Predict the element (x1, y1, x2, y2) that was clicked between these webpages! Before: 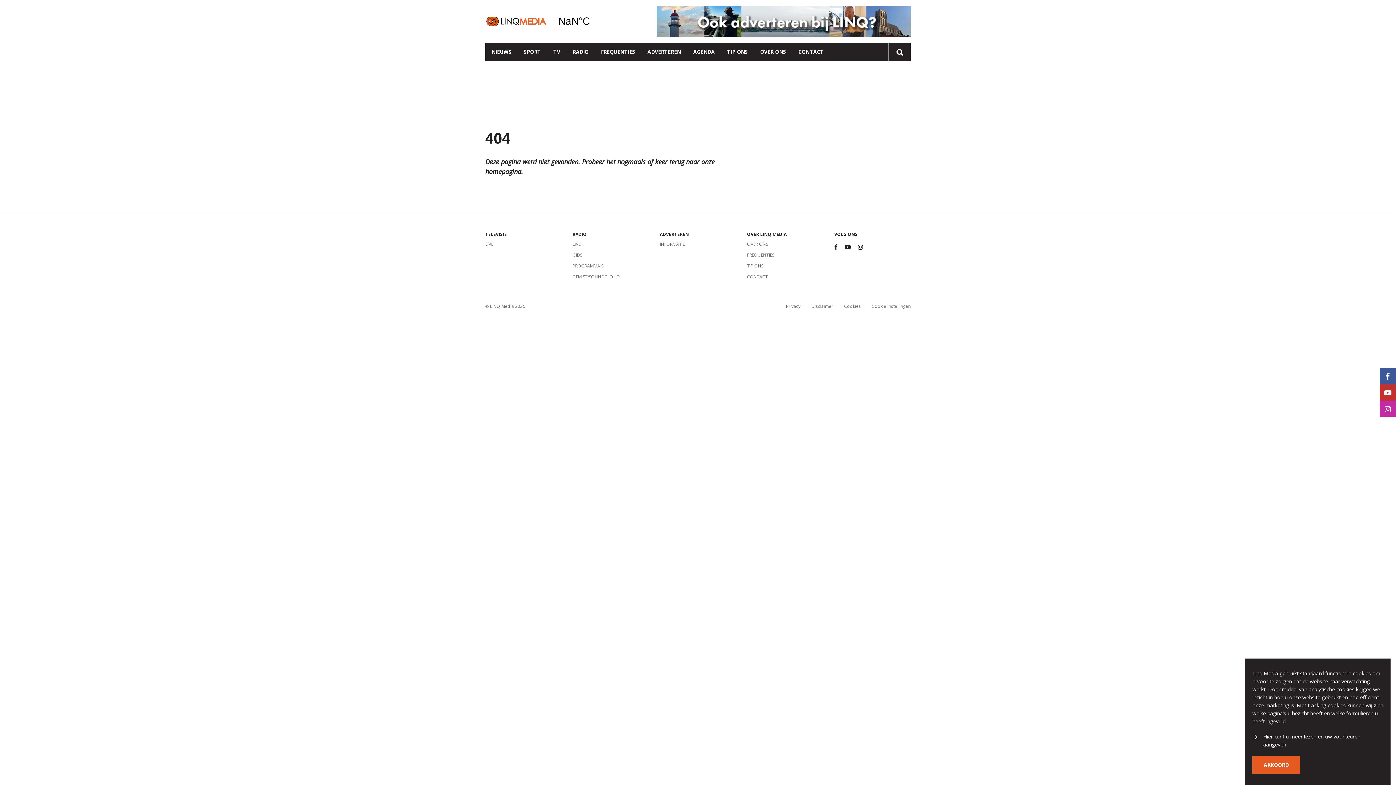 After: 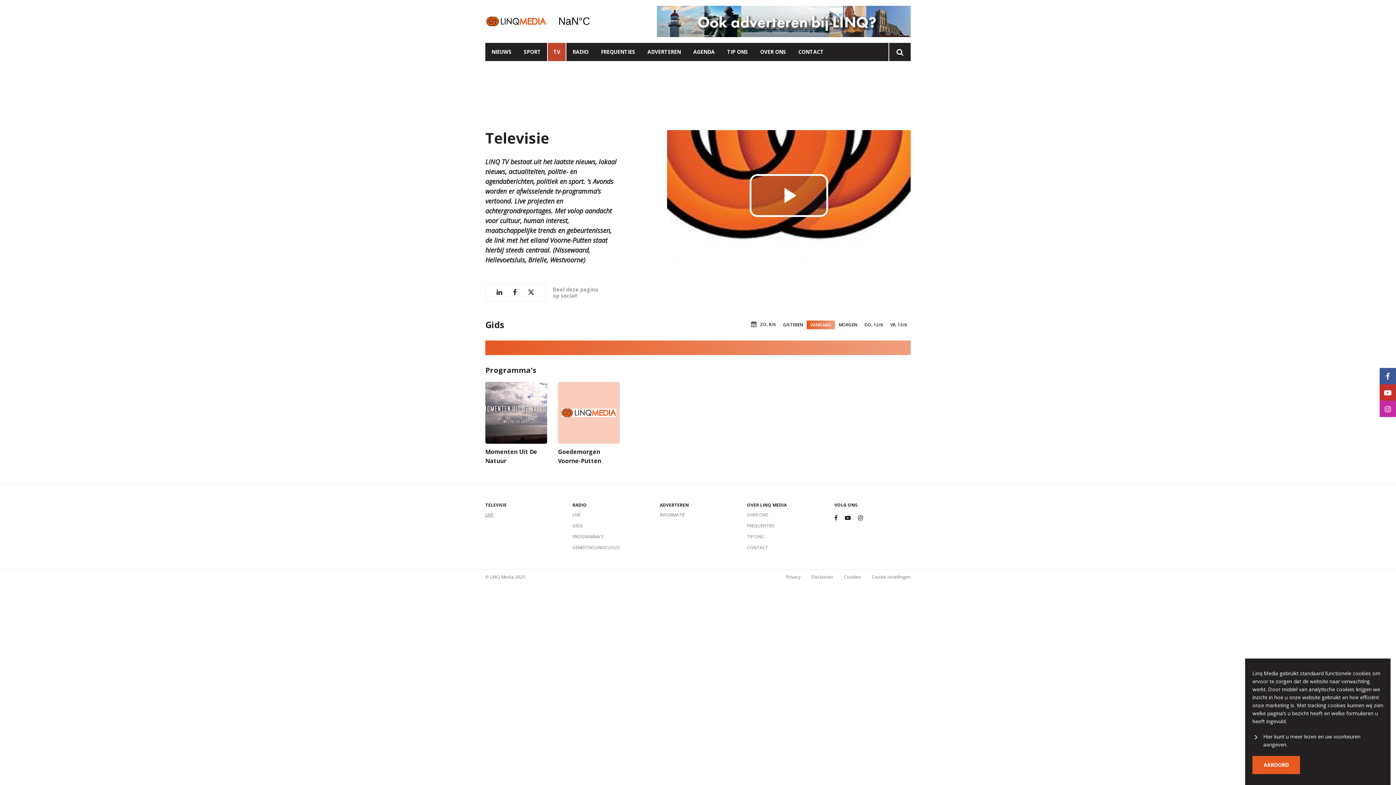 Action: label: LIVE bbox: (485, 240, 561, 248)